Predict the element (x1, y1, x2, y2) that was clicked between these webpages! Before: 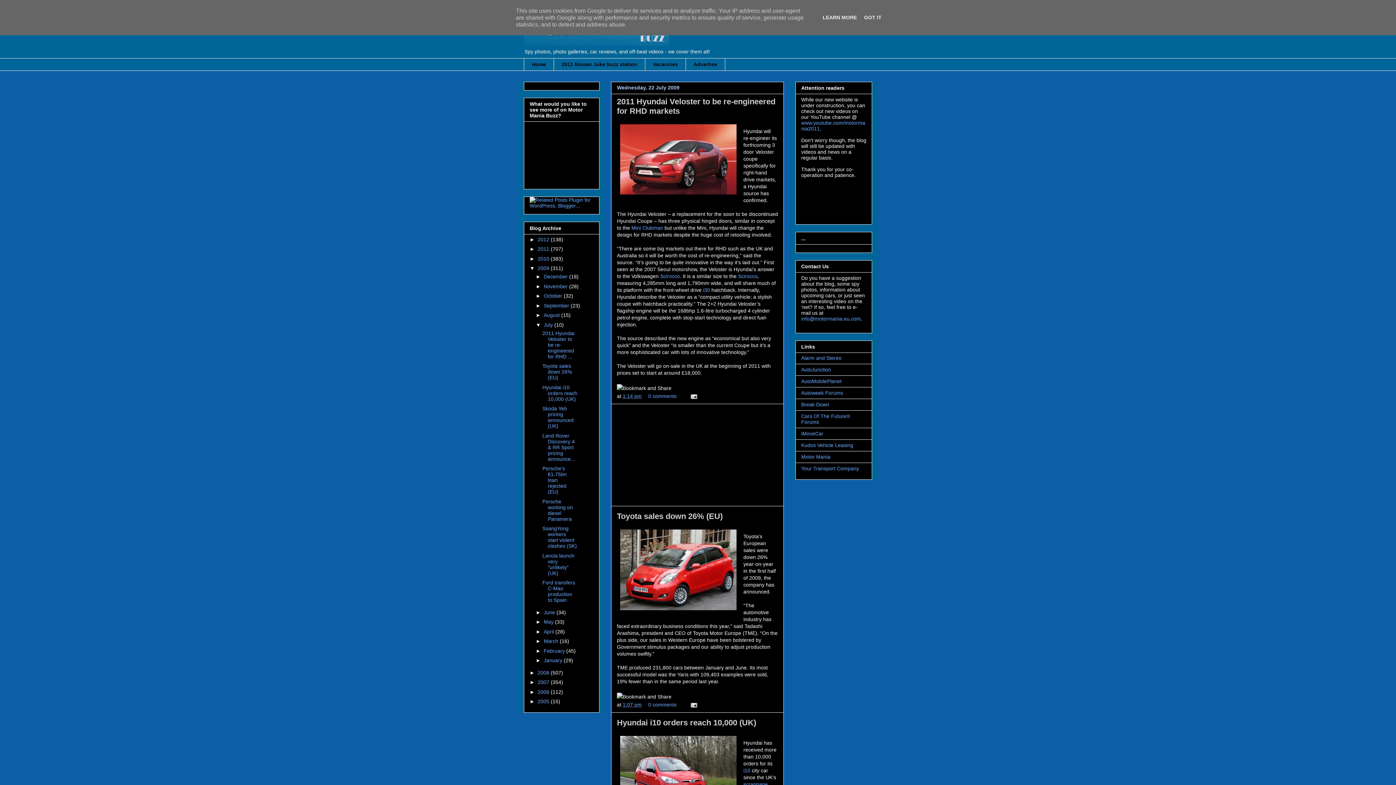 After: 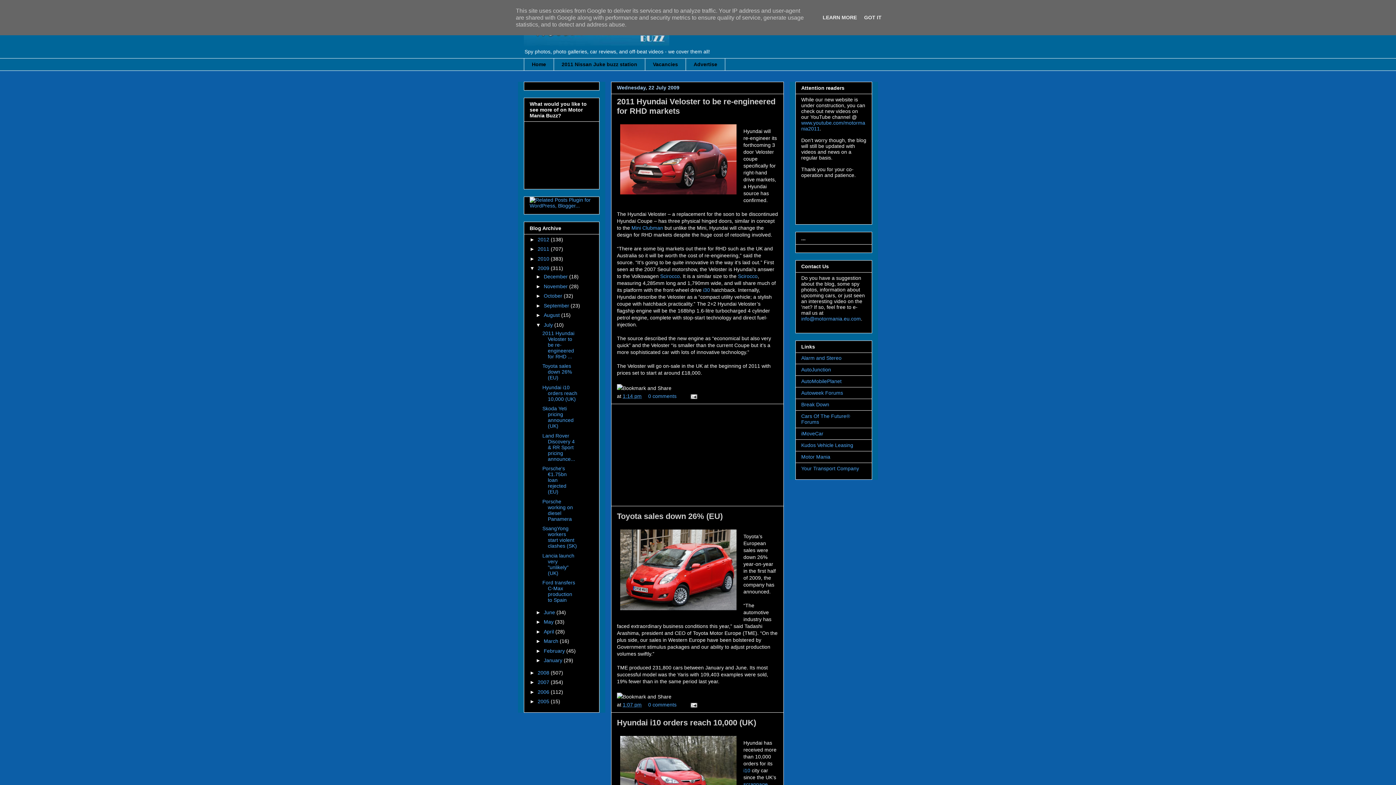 Action: bbox: (529, 698, 537, 704) label: ►  